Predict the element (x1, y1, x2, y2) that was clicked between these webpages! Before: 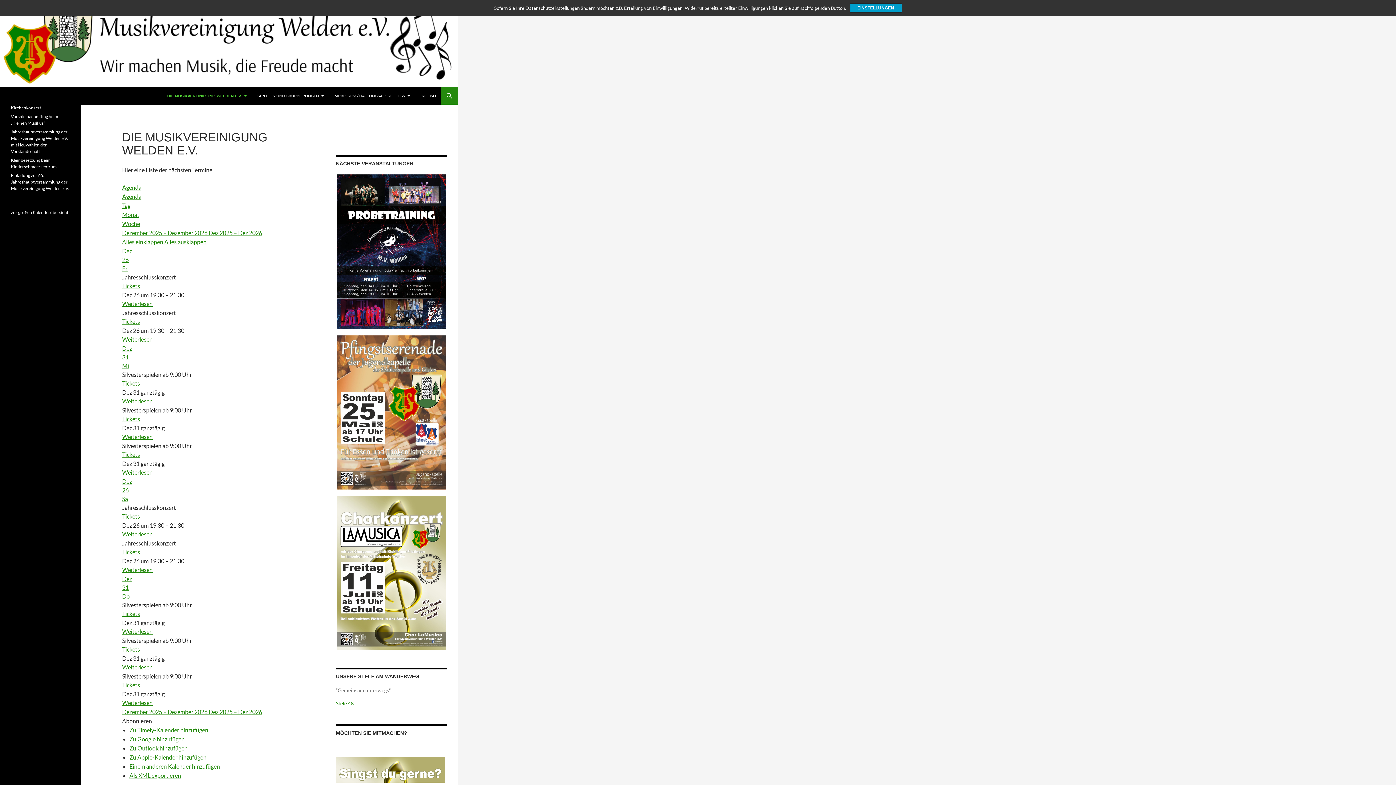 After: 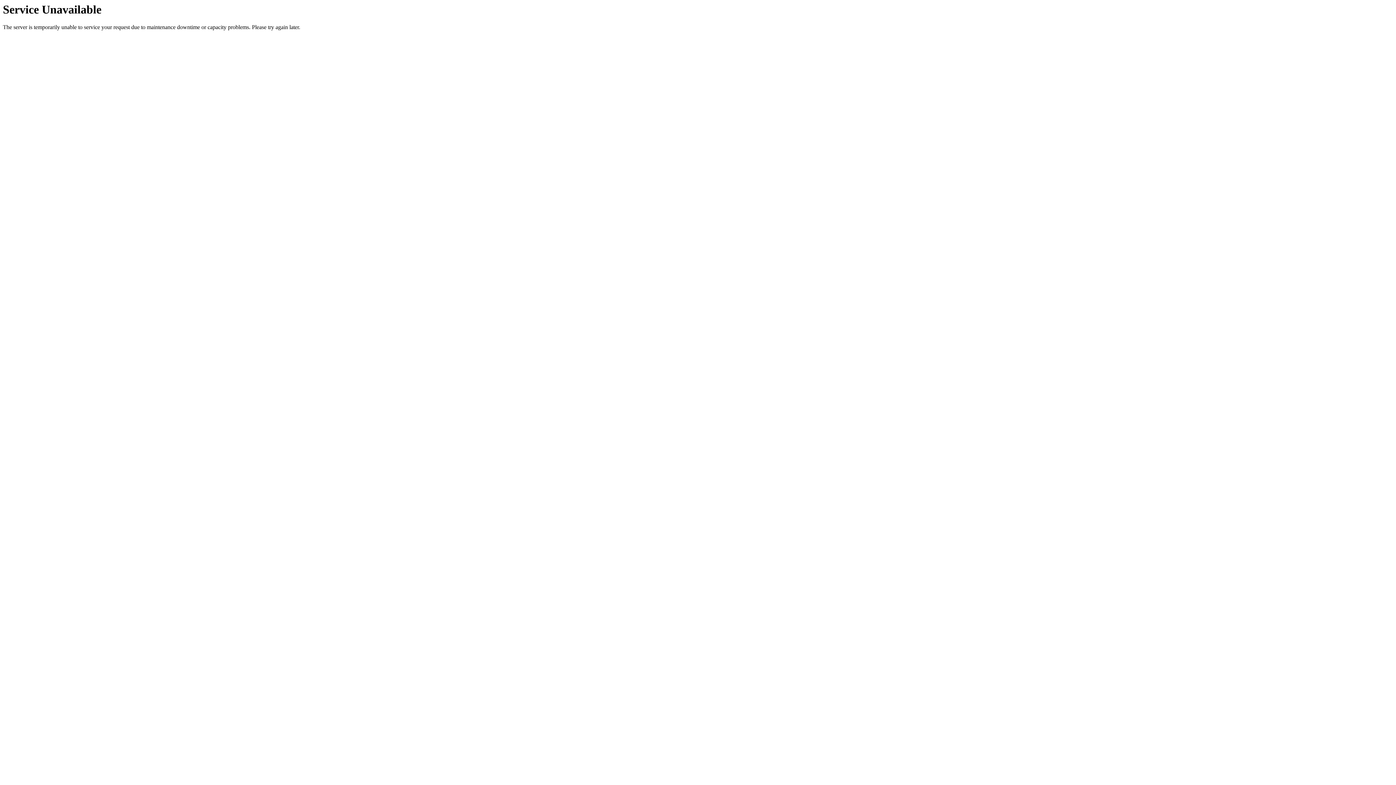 Action: label: zur großen Kalenderübersicht bbox: (10, 209, 68, 215)